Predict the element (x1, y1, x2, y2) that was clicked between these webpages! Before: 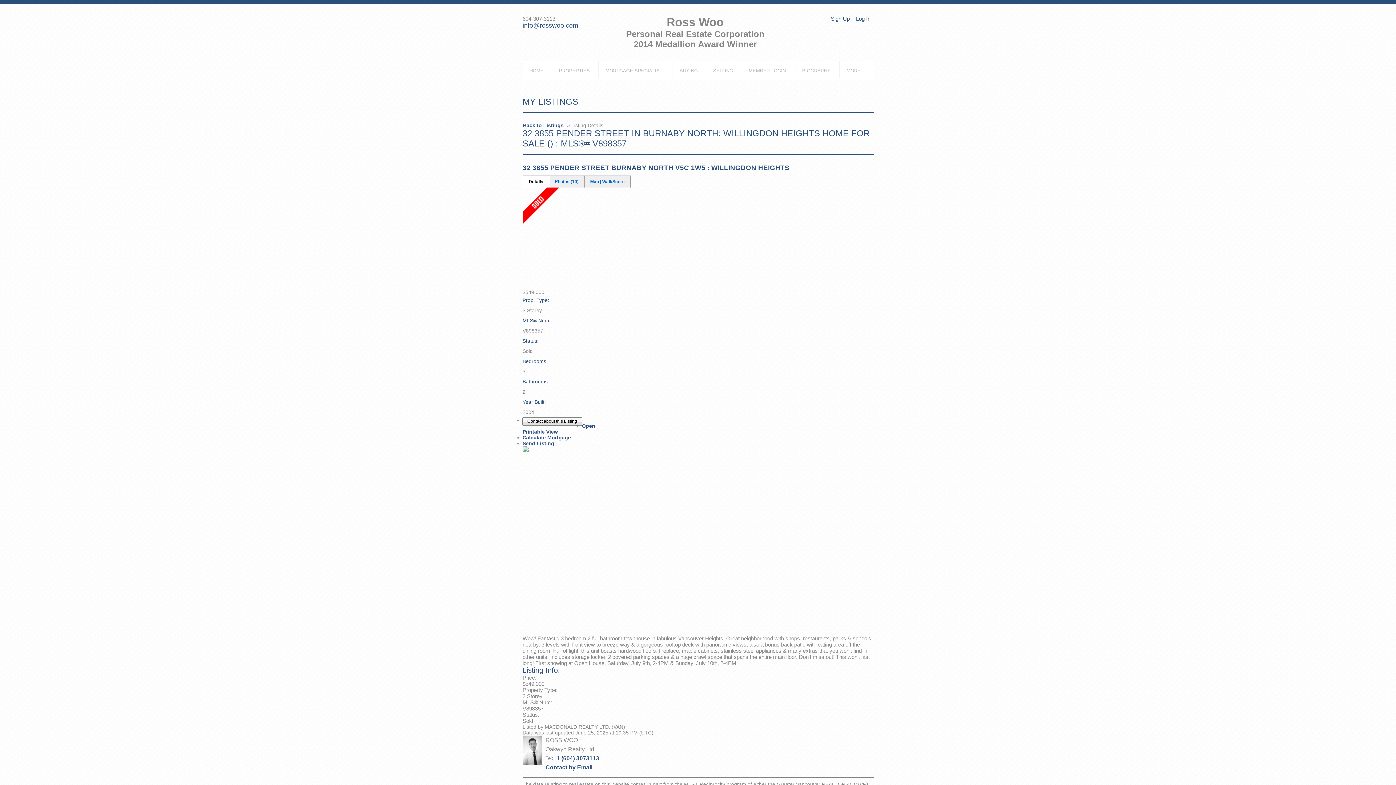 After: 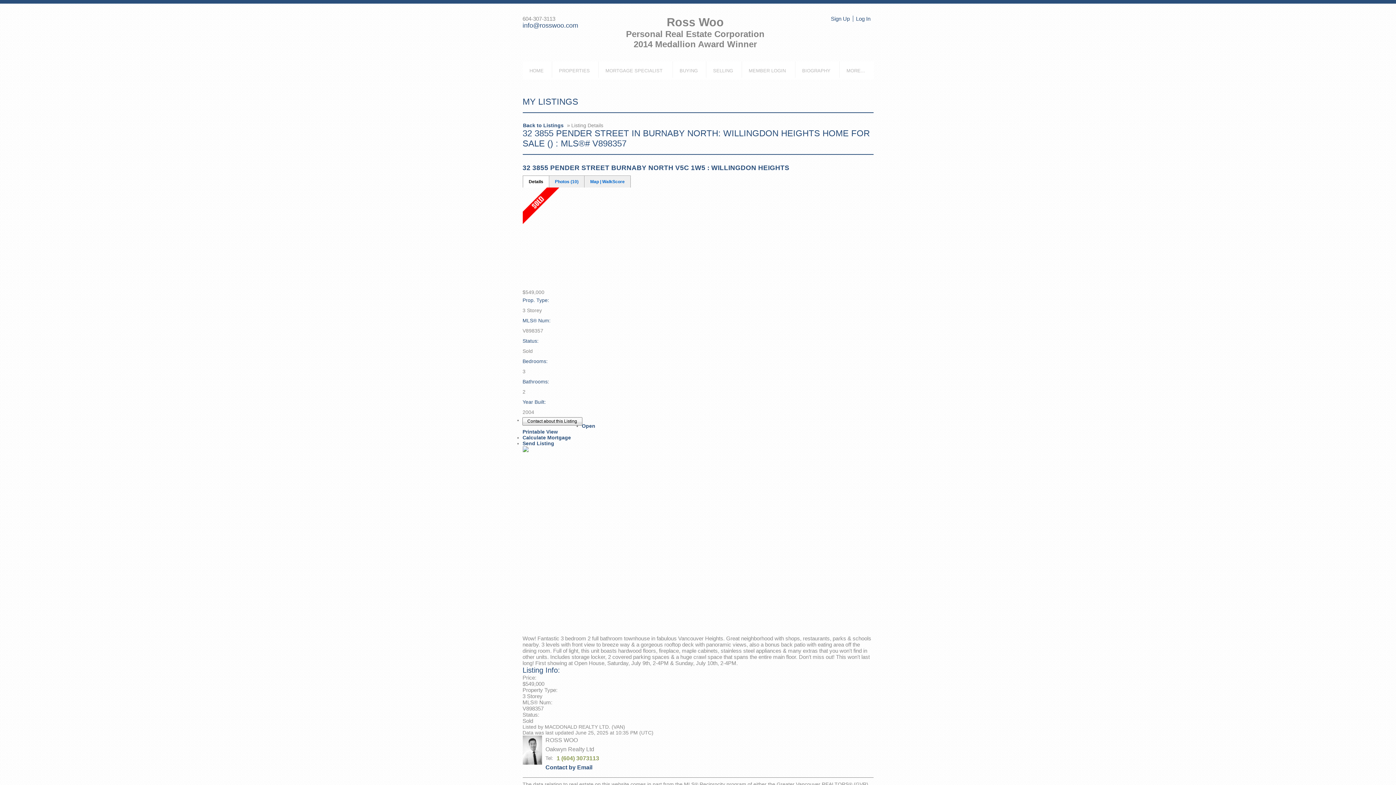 Action: label: 1 (604) 3073113 bbox: (556, 755, 599, 761)